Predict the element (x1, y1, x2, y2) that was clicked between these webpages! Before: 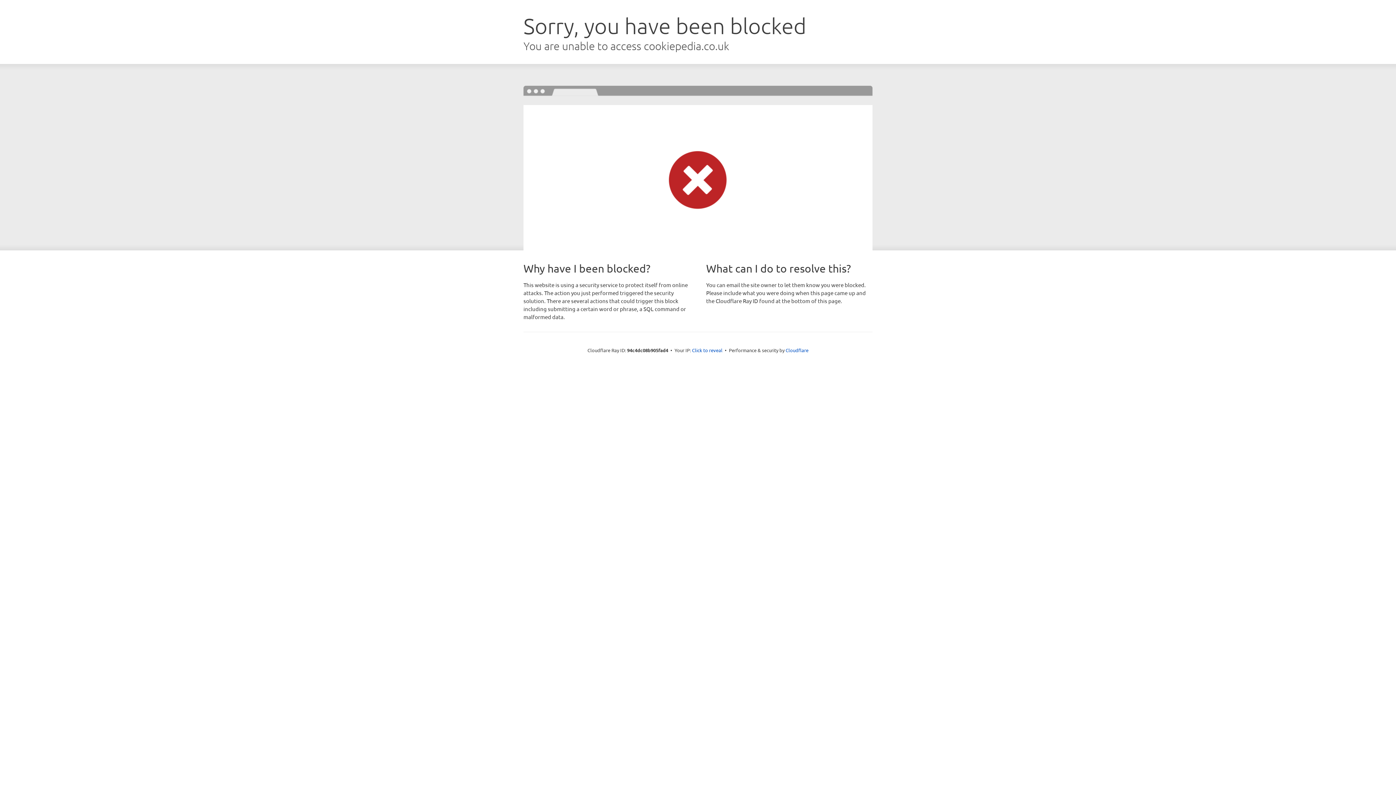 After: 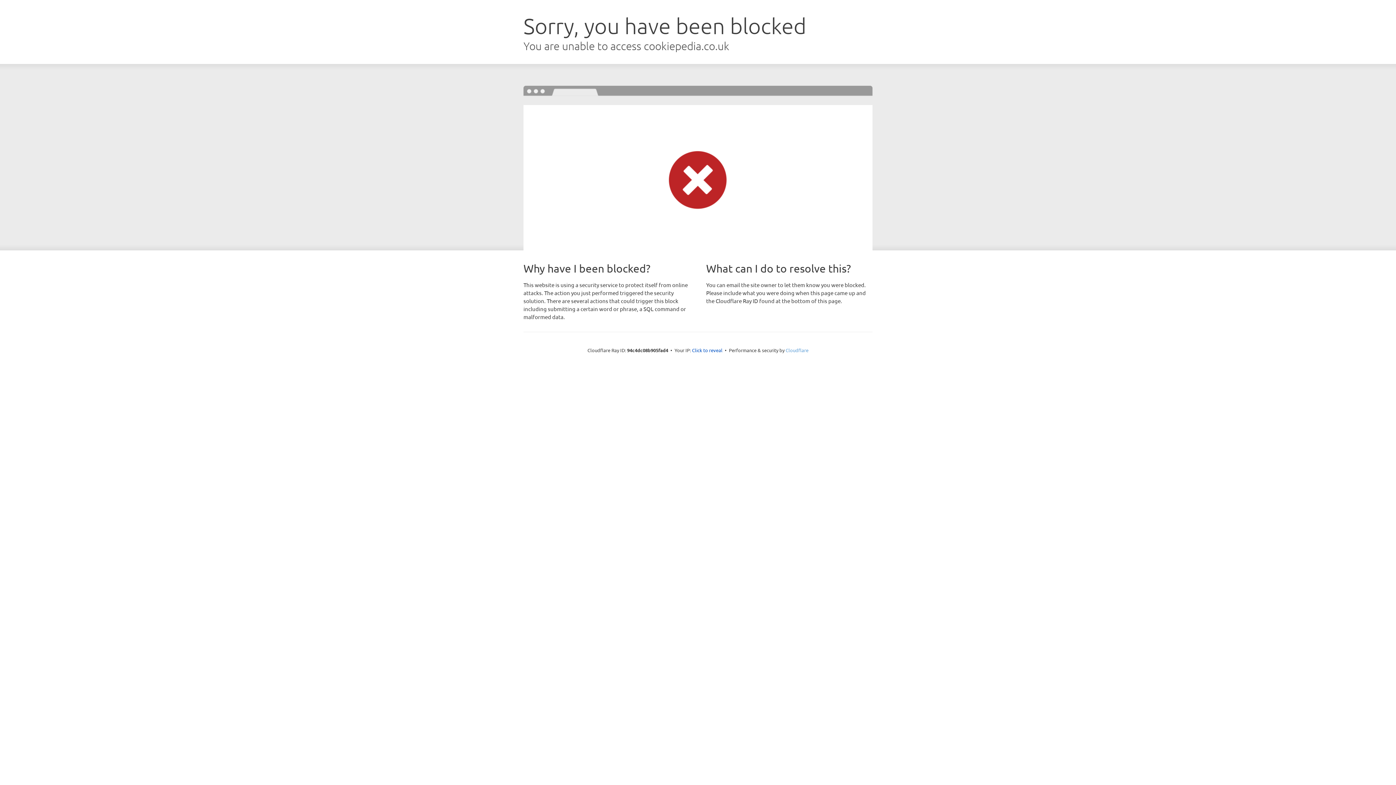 Action: label: Cloudflare bbox: (785, 347, 808, 353)